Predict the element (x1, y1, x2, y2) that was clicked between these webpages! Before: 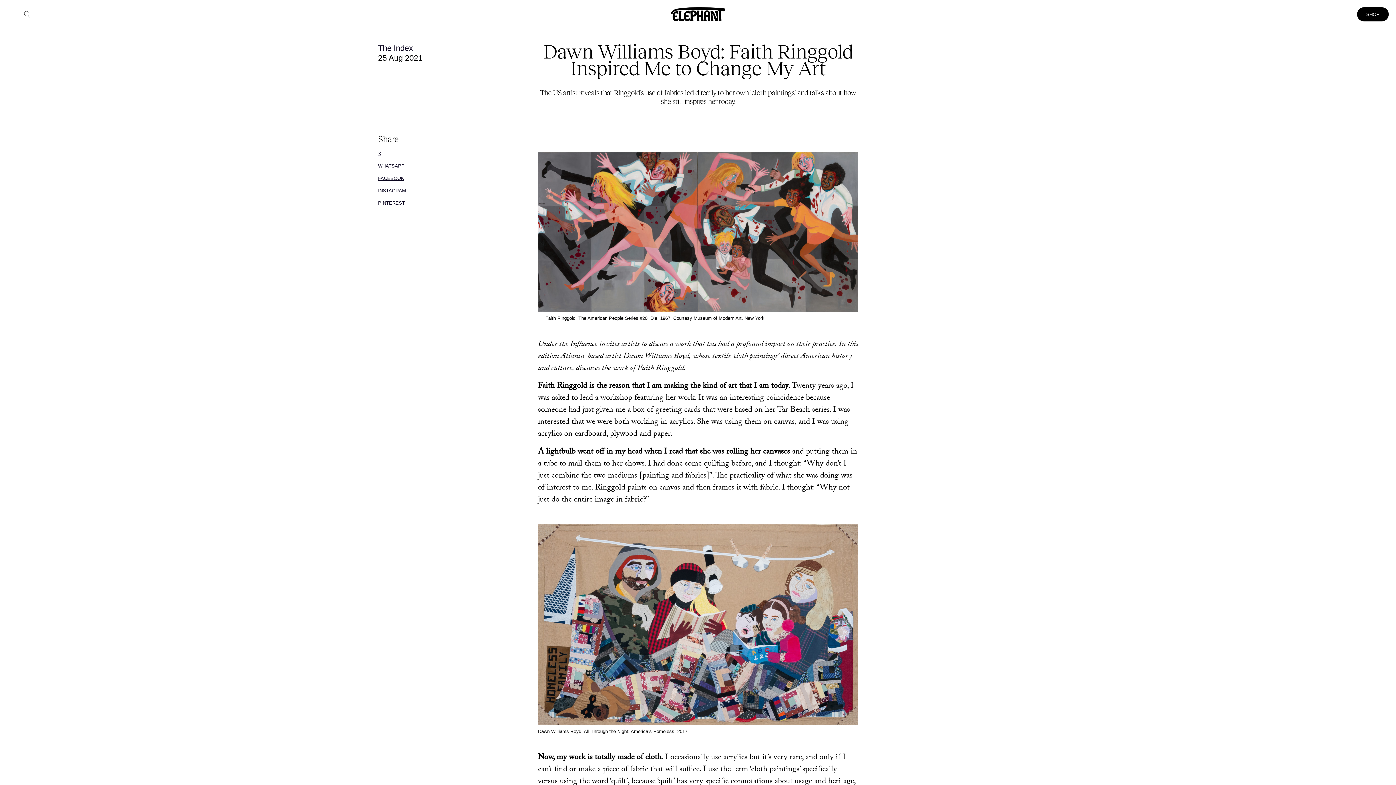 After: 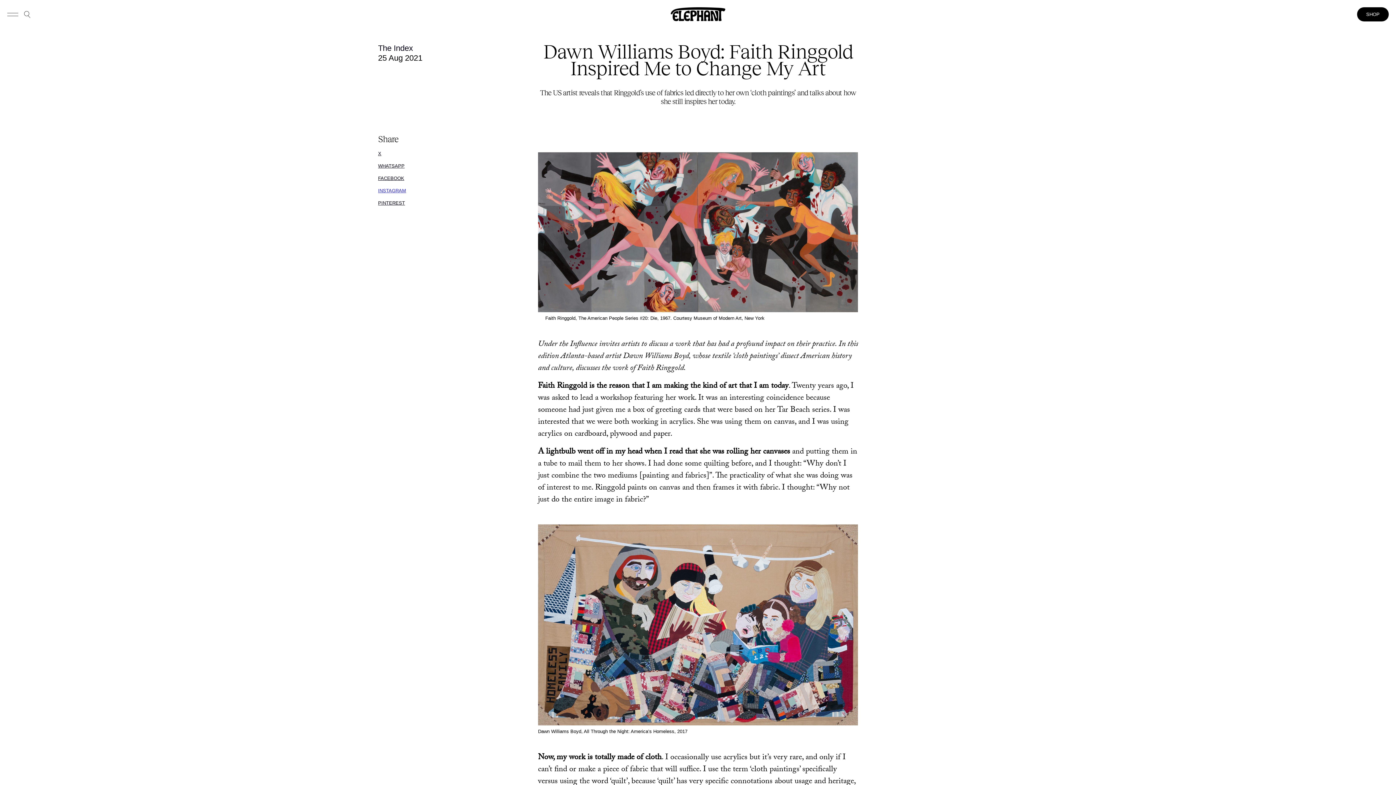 Action: bbox: (378, 183, 406, 196) label: INSTAGRAM